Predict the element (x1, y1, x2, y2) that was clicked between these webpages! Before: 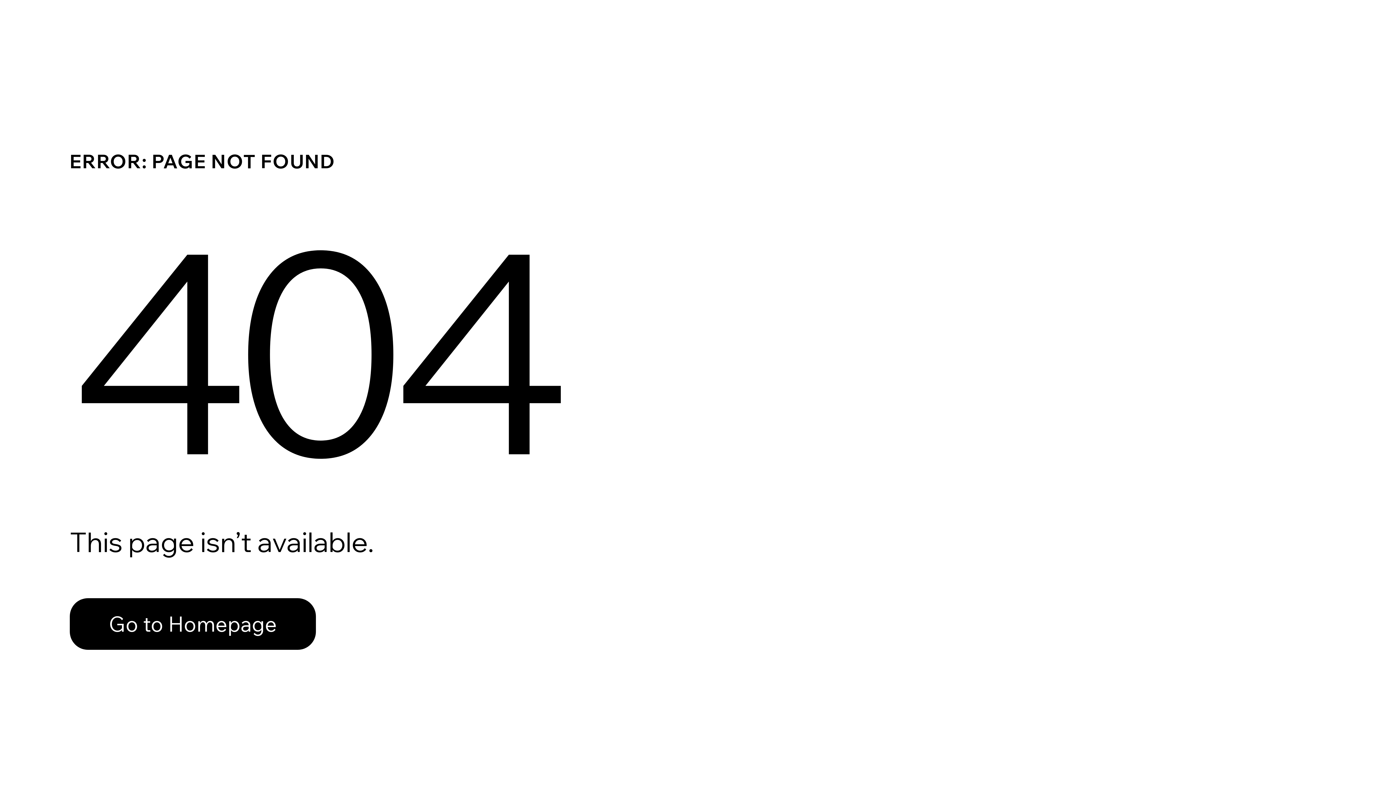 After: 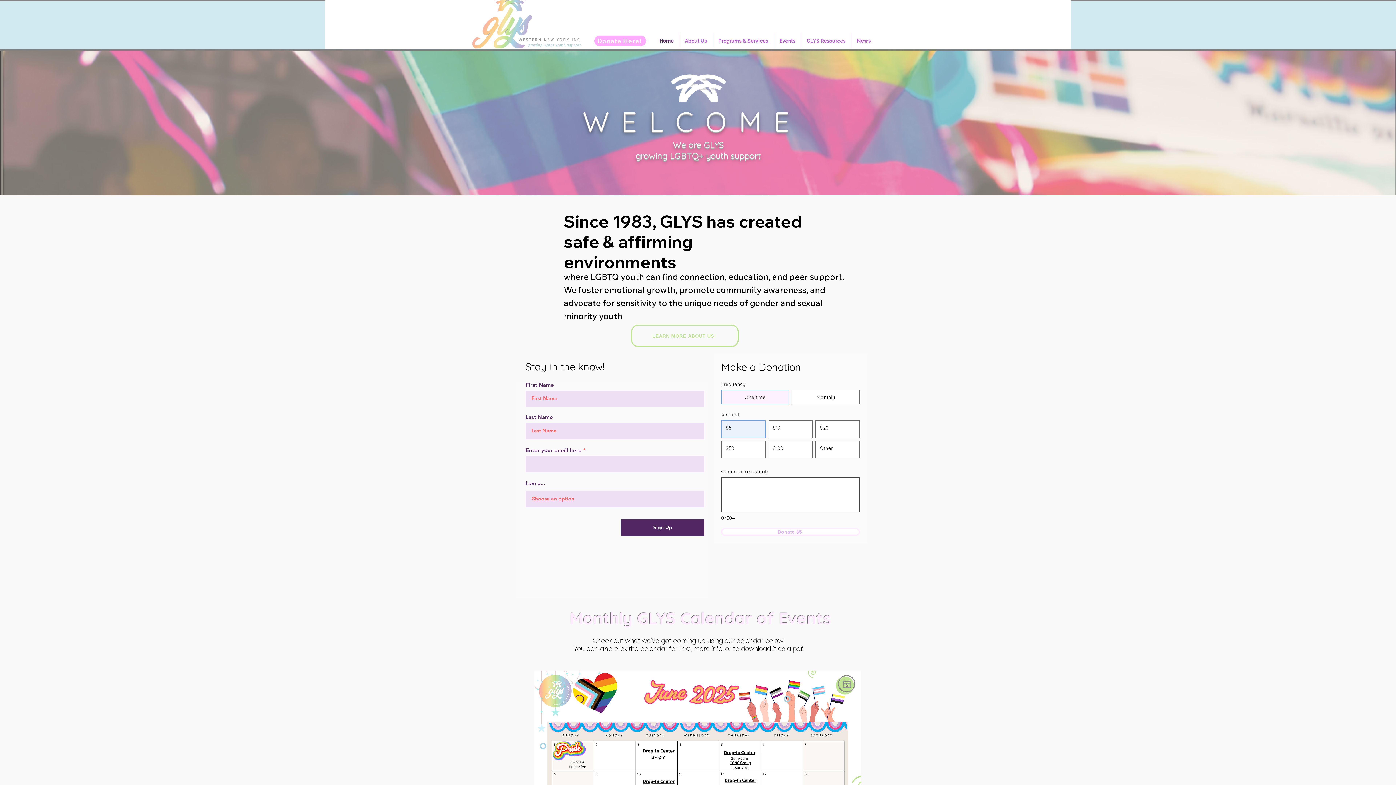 Action: bbox: (69, 582, 768, 659) label: Go to Homepage